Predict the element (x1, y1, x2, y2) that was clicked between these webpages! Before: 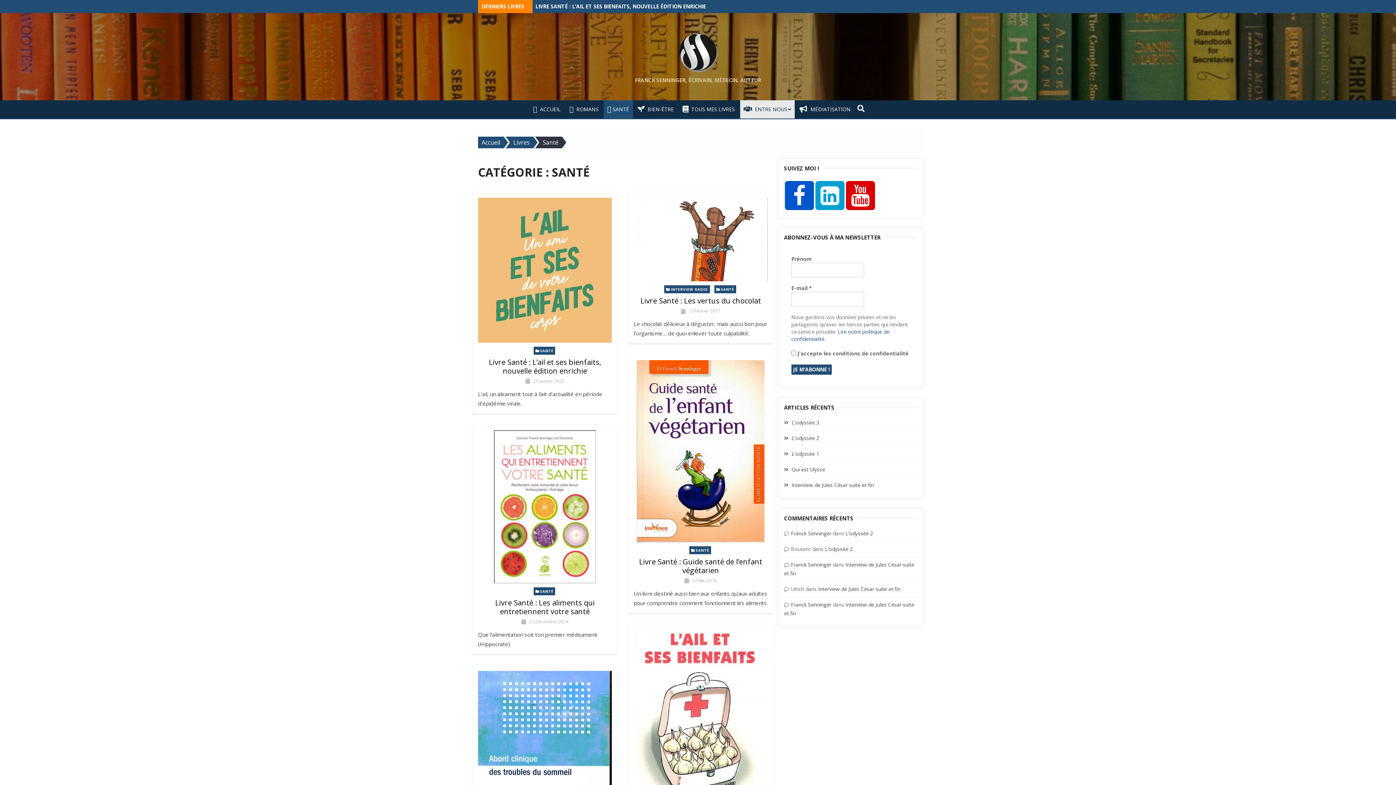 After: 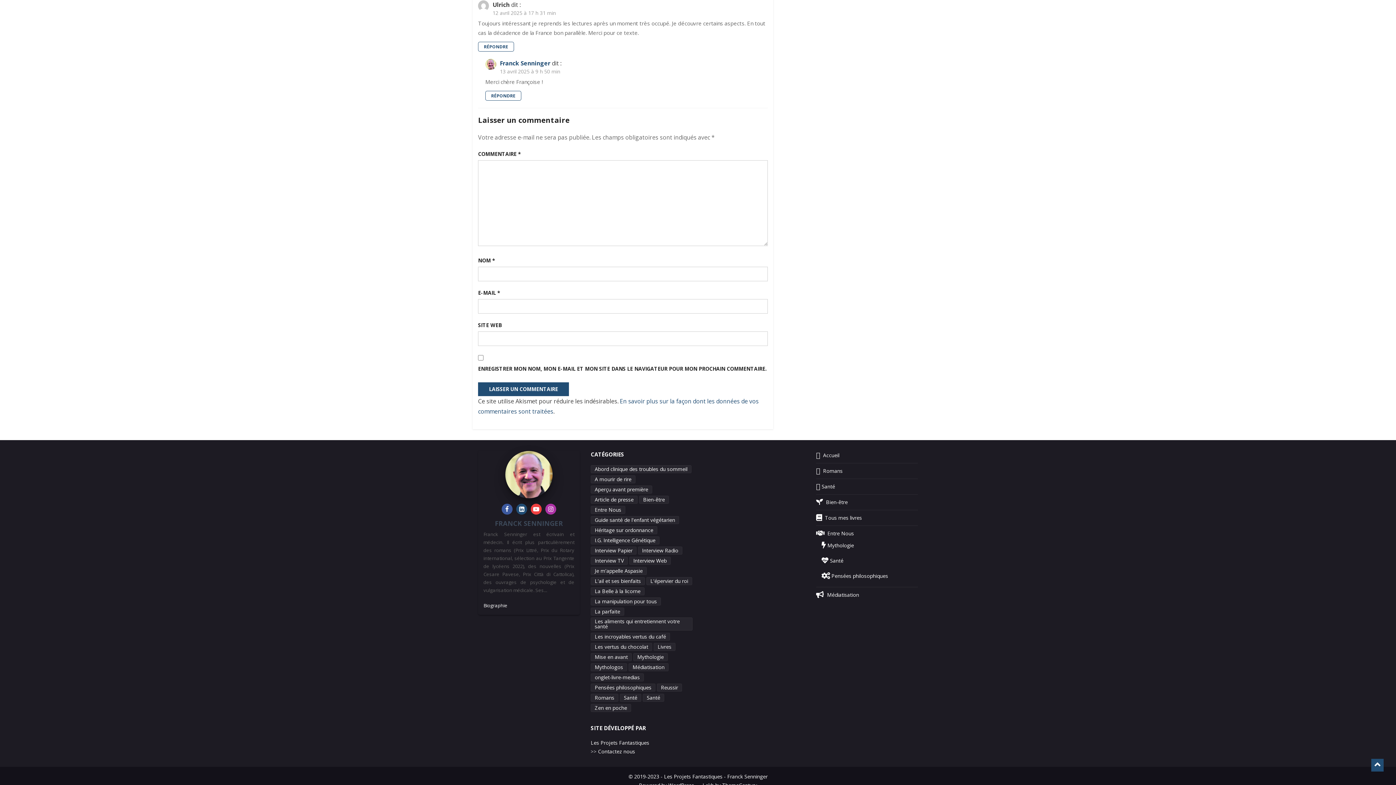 Action: label: Interview de Jules César suite et fin bbox: (818, 585, 900, 592)